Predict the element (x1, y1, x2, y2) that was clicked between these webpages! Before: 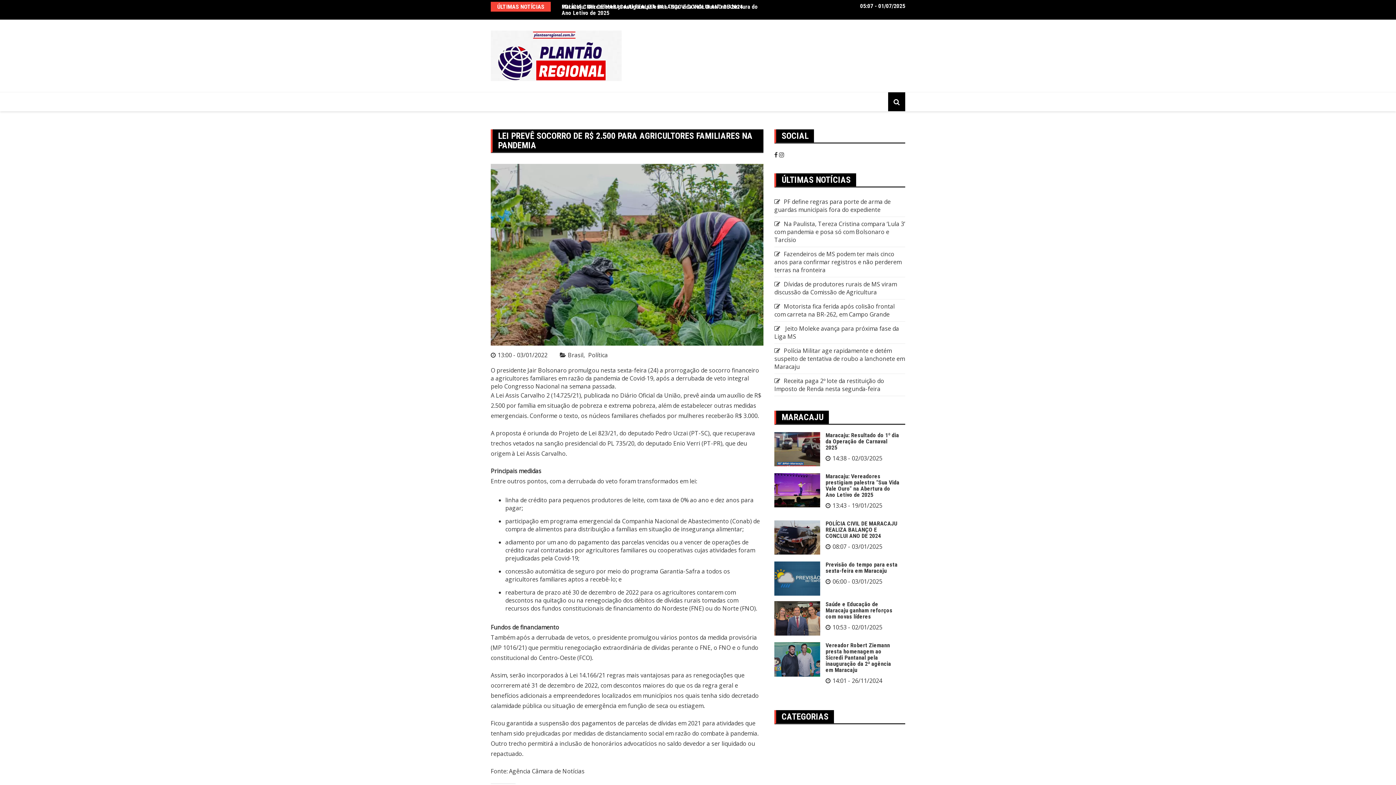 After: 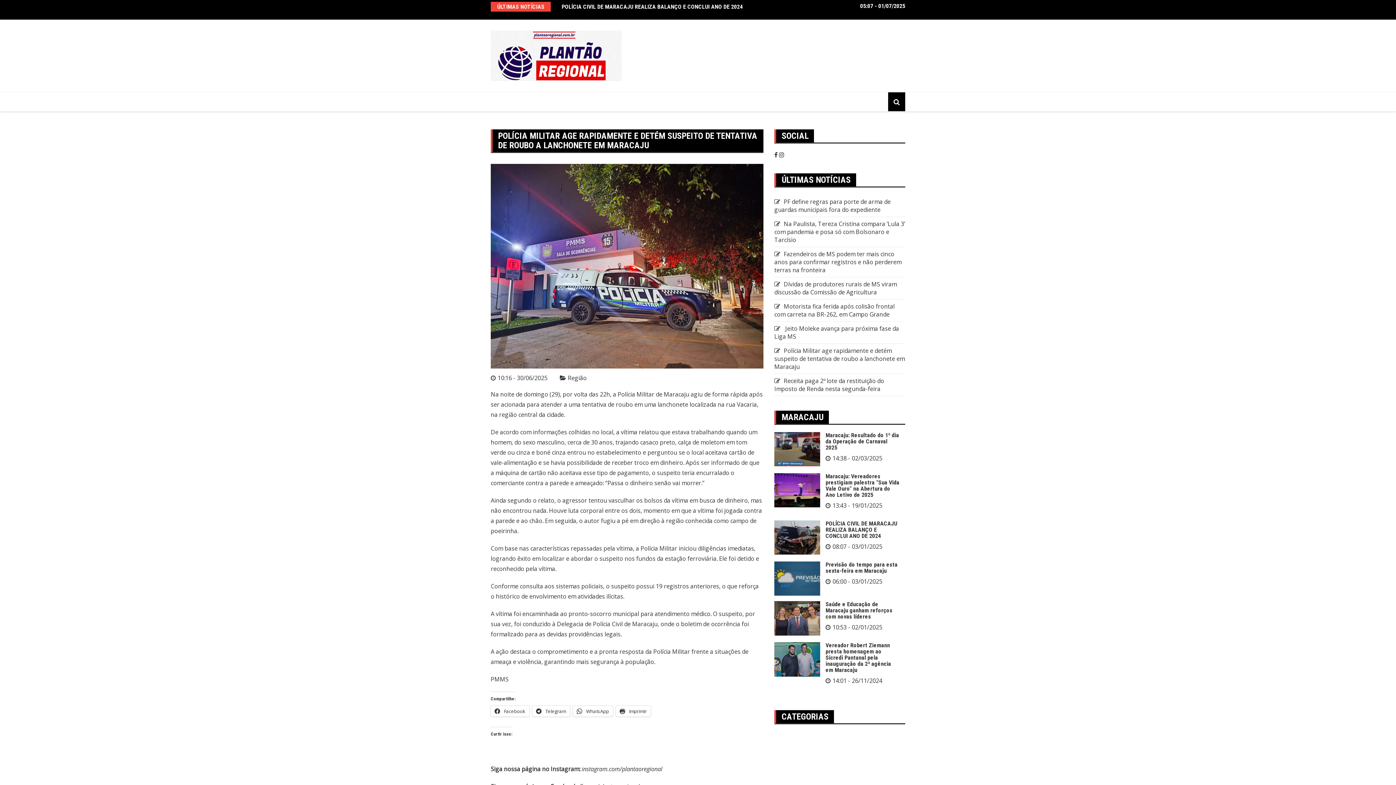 Action: label: Polícia Militar age rapidamente e detém suspeito de tentativa de roubo a lanchonete em Maracaju bbox: (774, 346, 905, 370)